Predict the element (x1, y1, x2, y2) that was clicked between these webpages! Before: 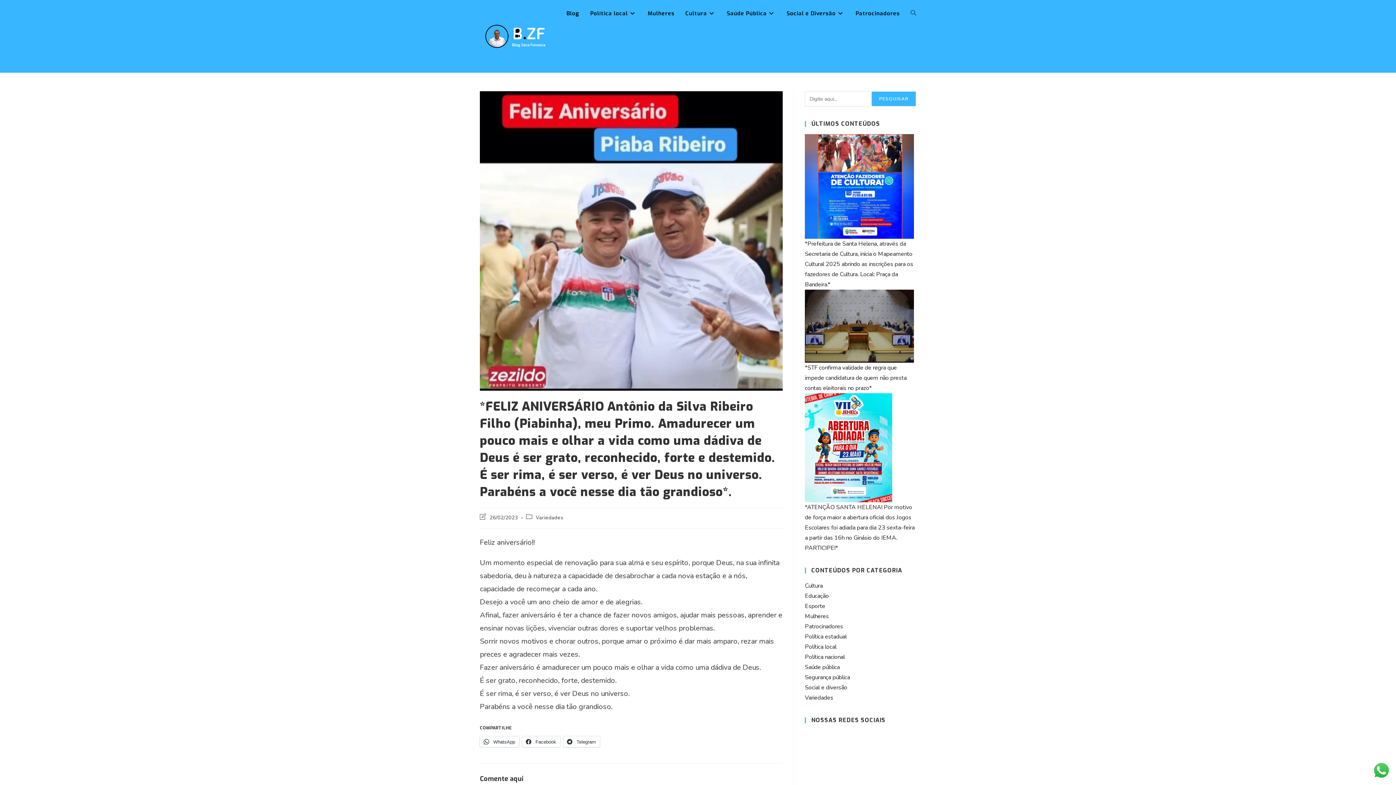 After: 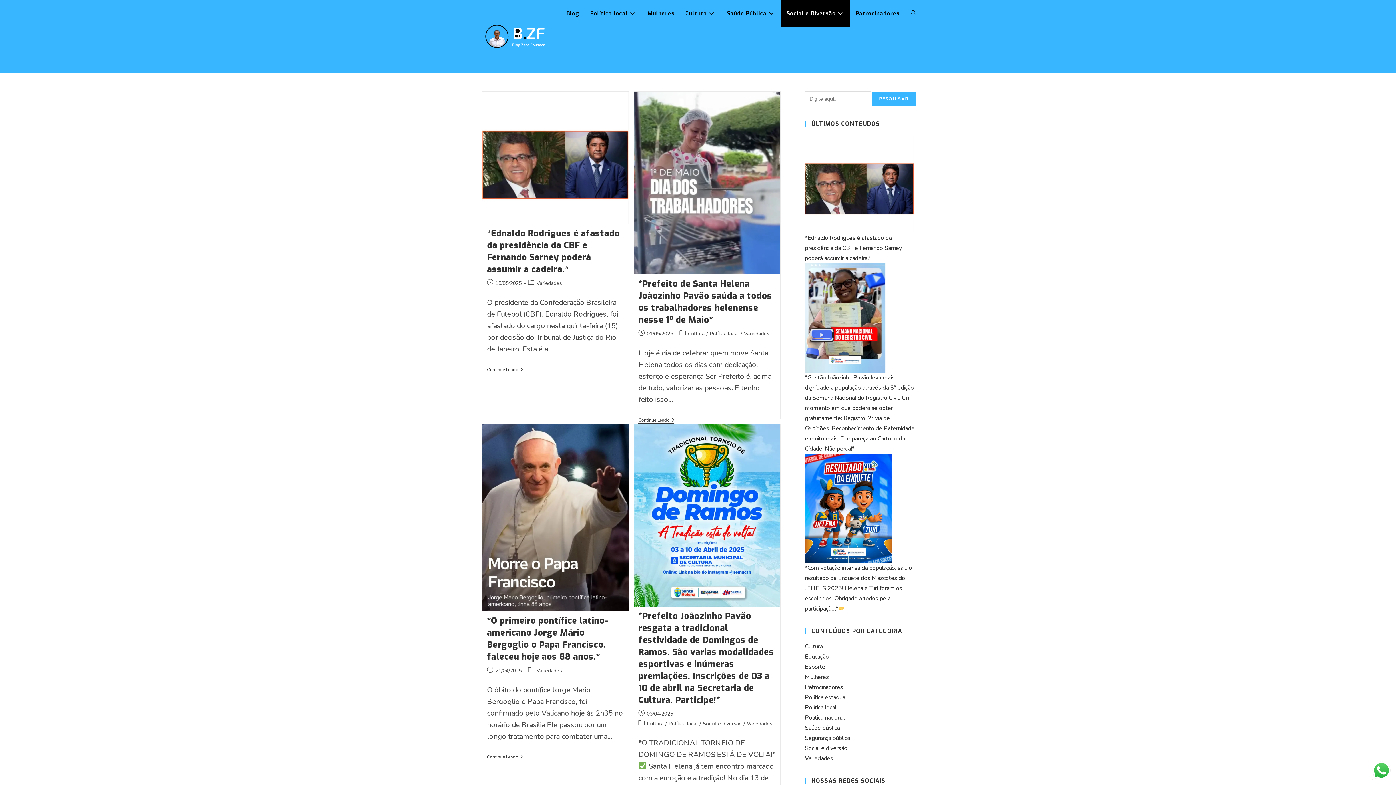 Action: bbox: (805, 694, 833, 702) label: Variedades